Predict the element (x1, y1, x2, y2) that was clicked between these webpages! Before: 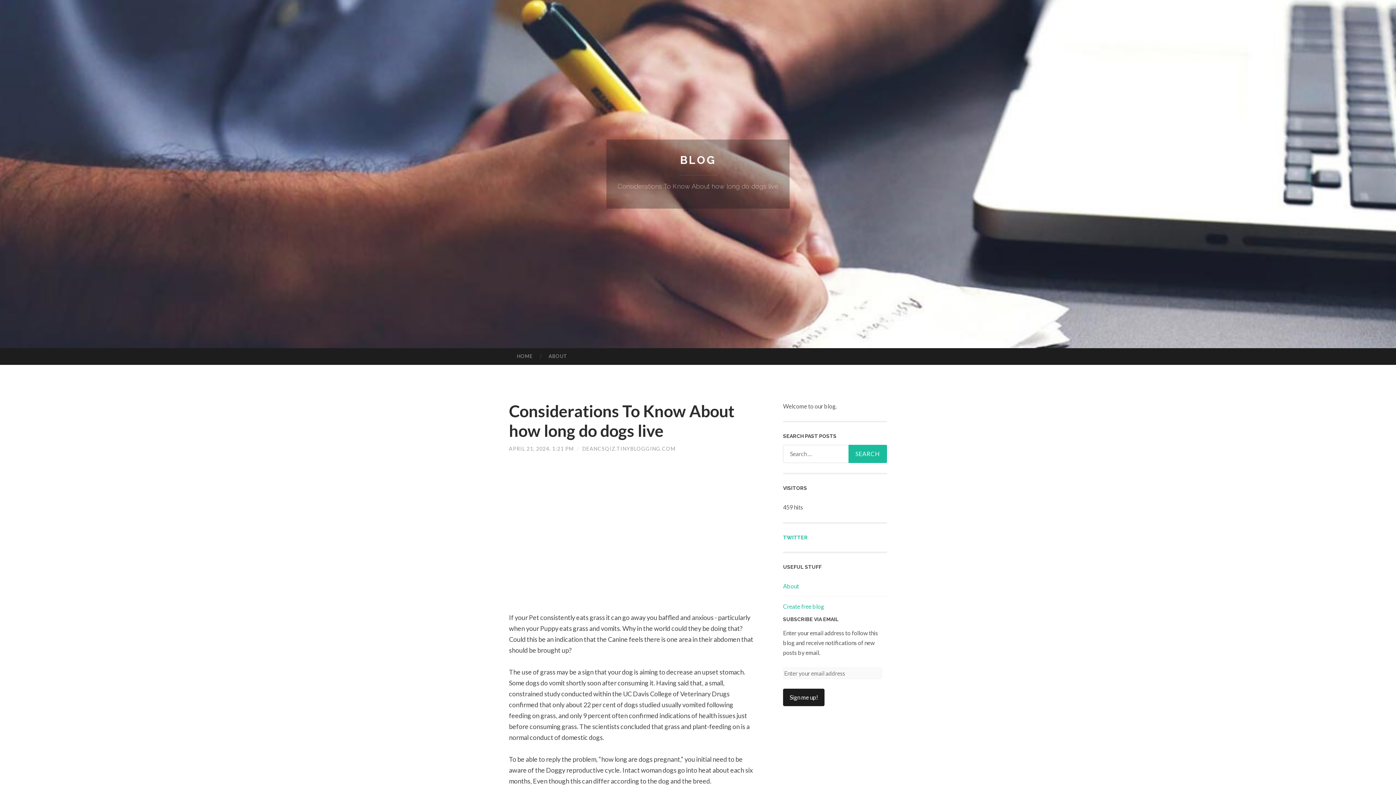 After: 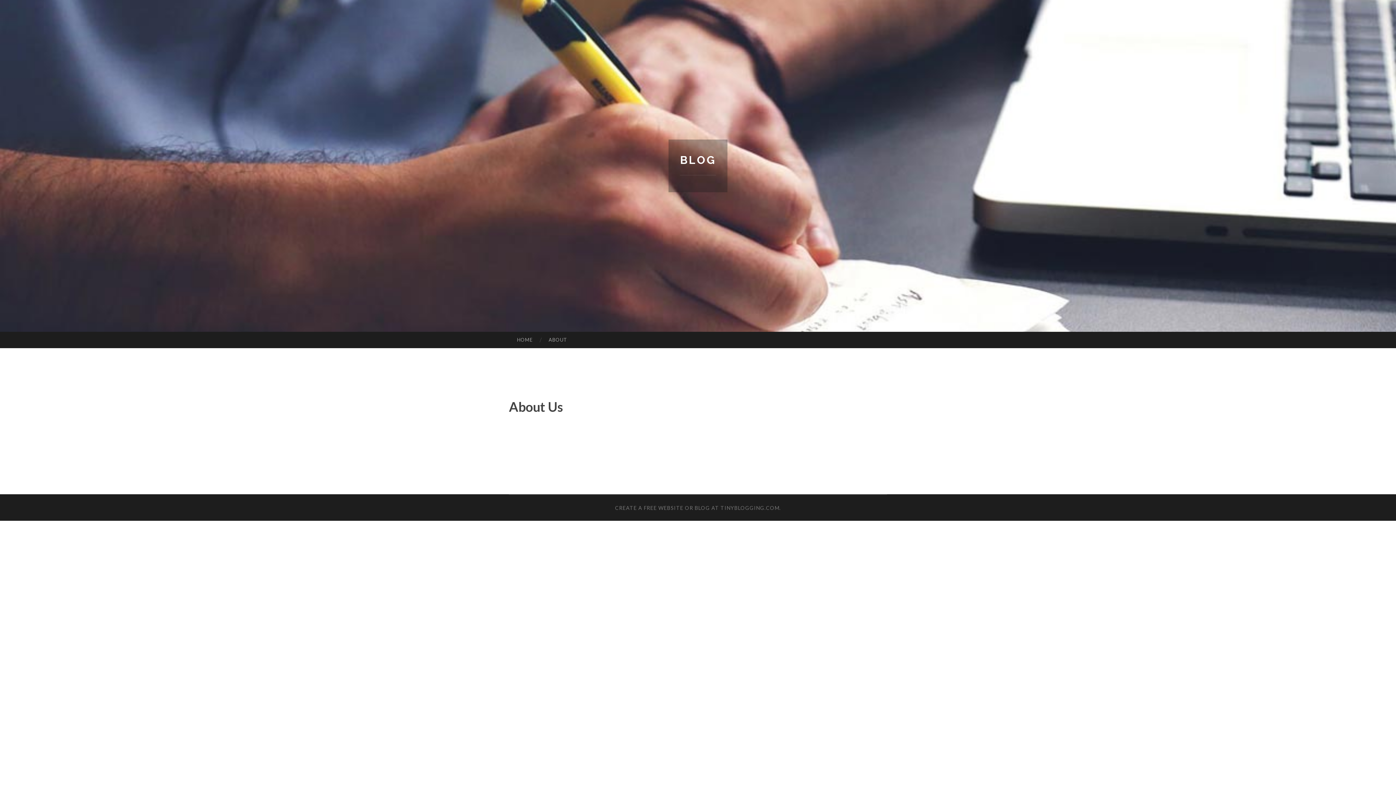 Action: bbox: (783, 583, 799, 589) label: About